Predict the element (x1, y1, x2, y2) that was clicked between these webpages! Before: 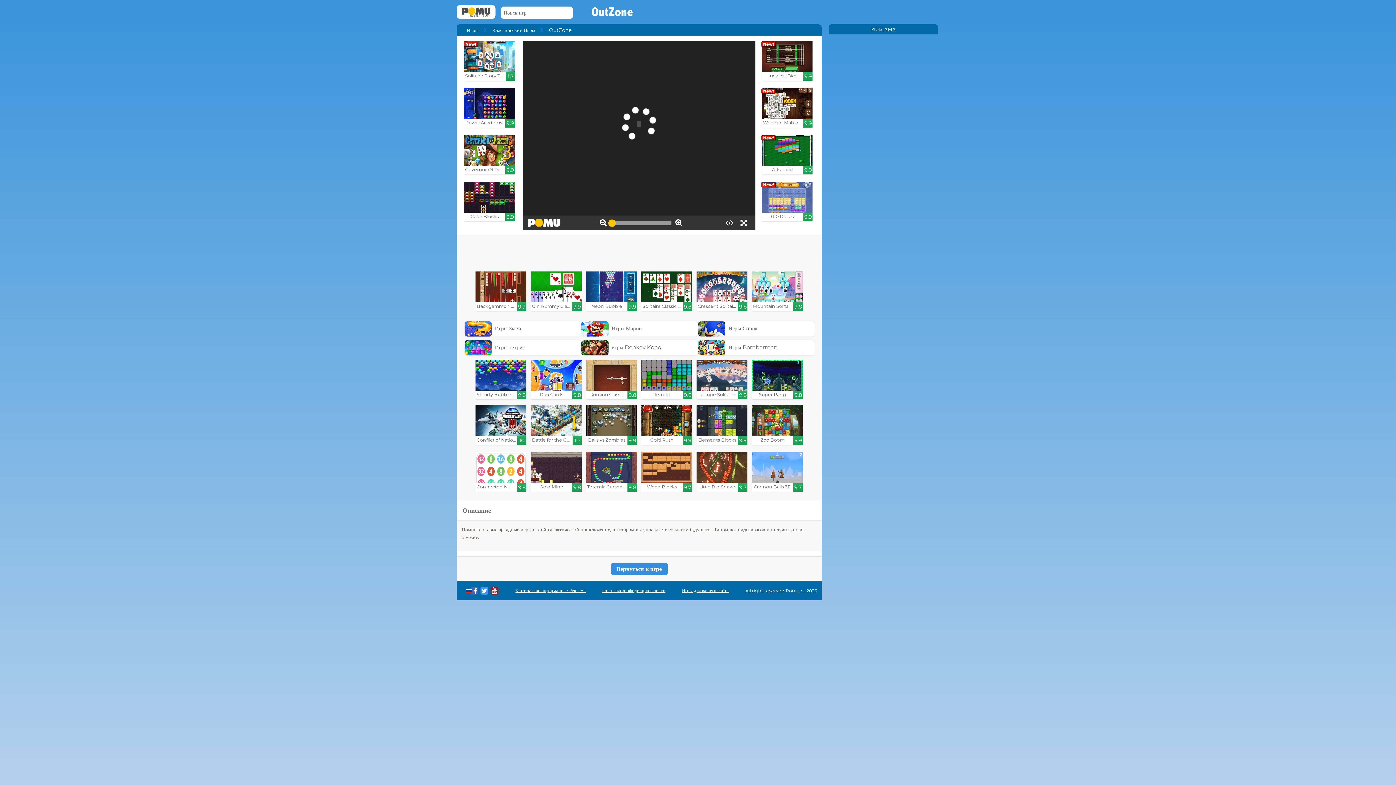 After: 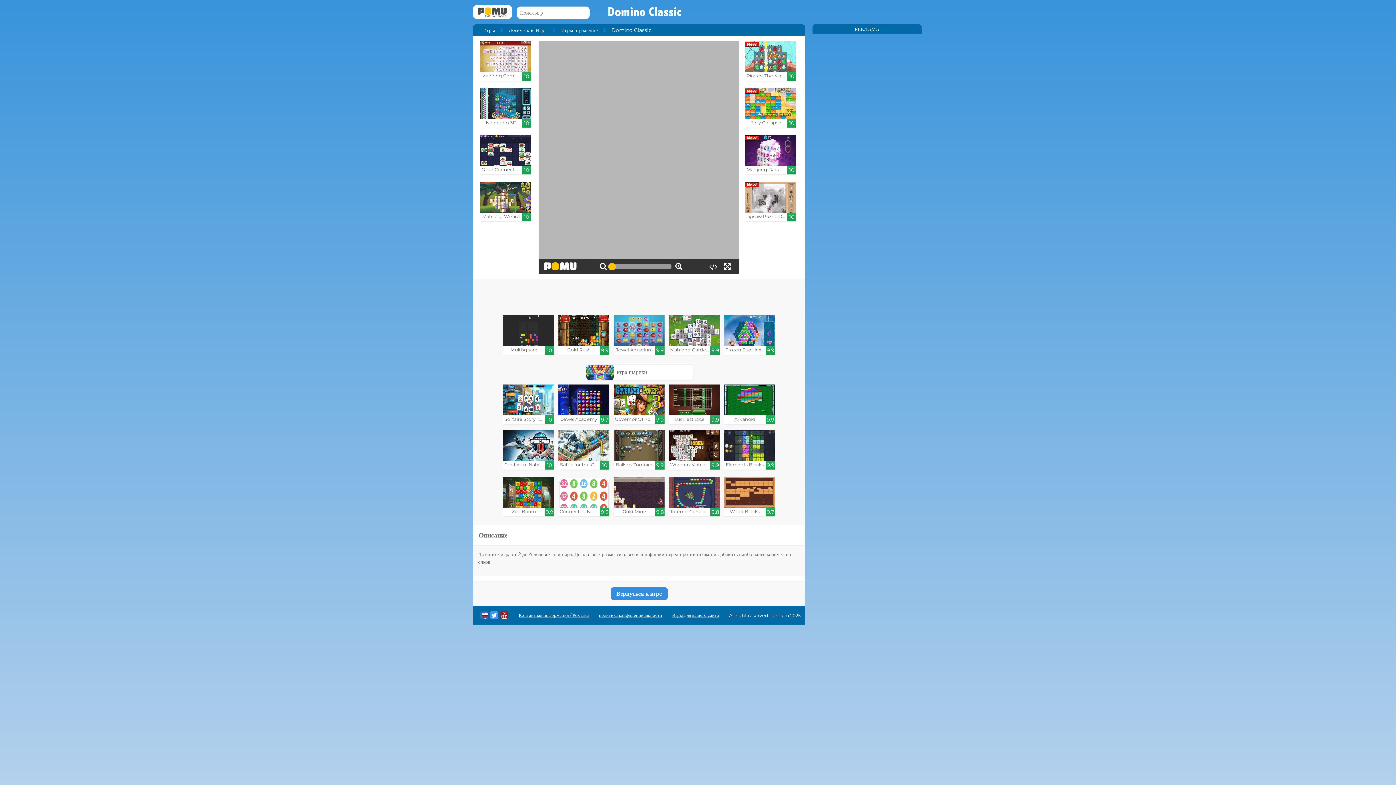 Action: bbox: (586, 360, 637, 399) label: Domino Classic

9.8